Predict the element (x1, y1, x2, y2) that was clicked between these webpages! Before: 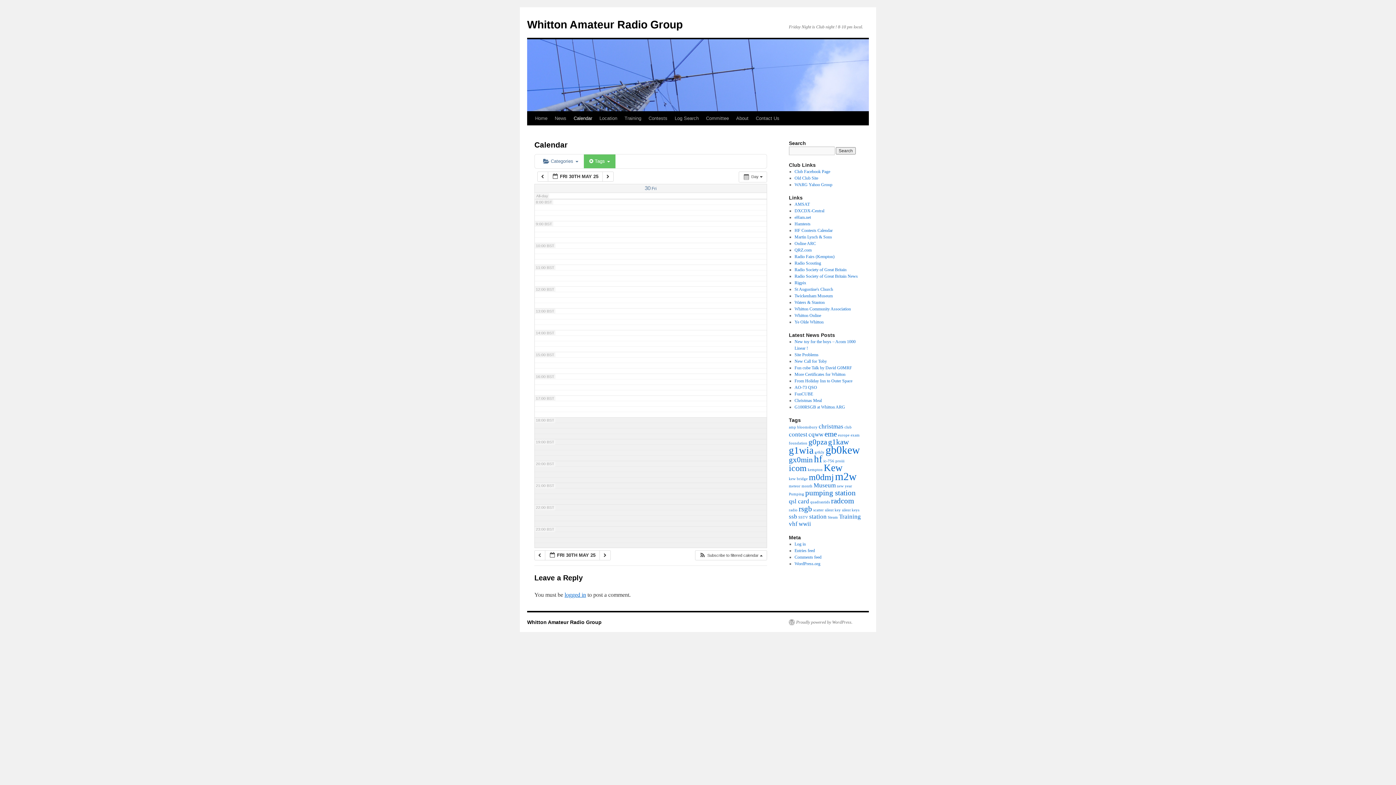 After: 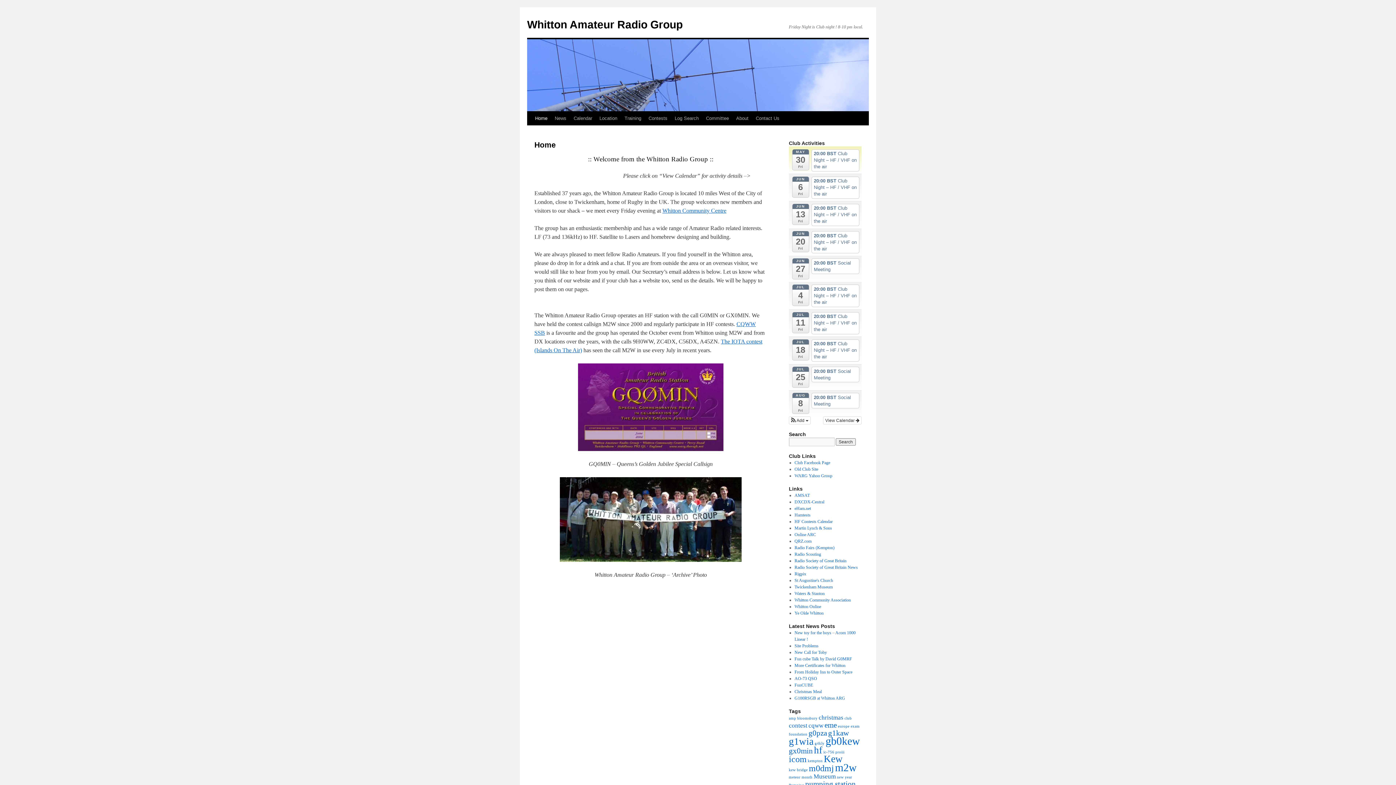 Action: label: Whitton Amateur Radio Group bbox: (527, 619, 601, 625)